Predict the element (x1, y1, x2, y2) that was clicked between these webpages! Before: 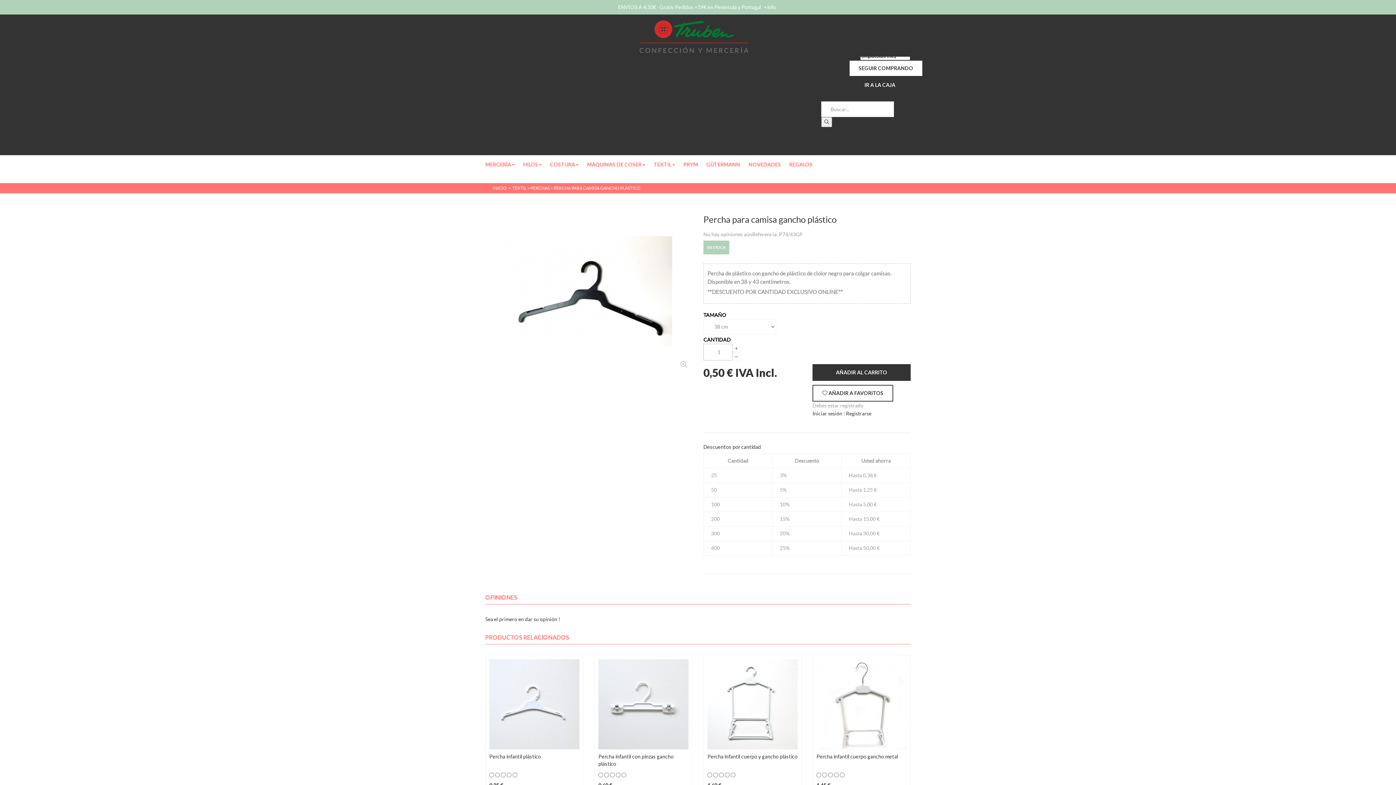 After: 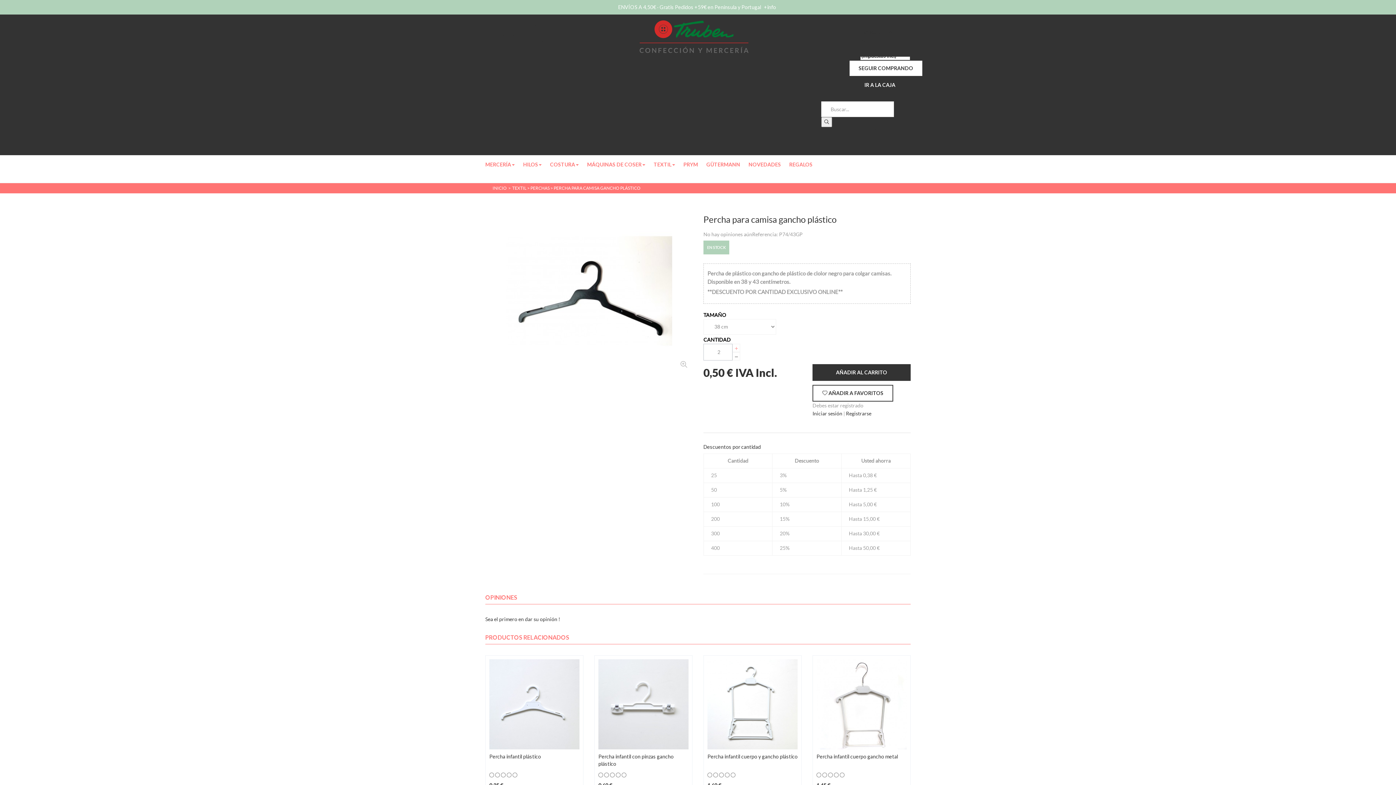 Action: bbox: (732, 343, 740, 352)